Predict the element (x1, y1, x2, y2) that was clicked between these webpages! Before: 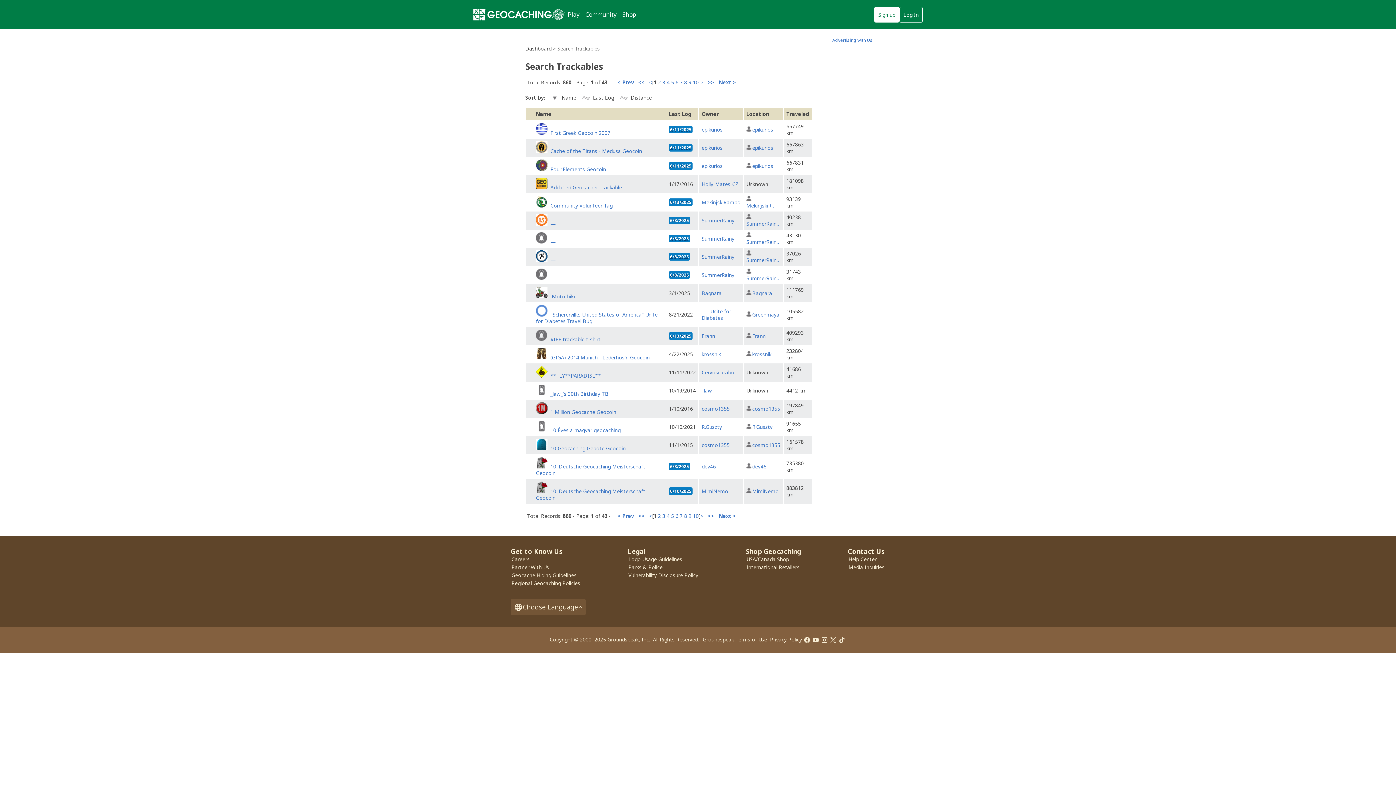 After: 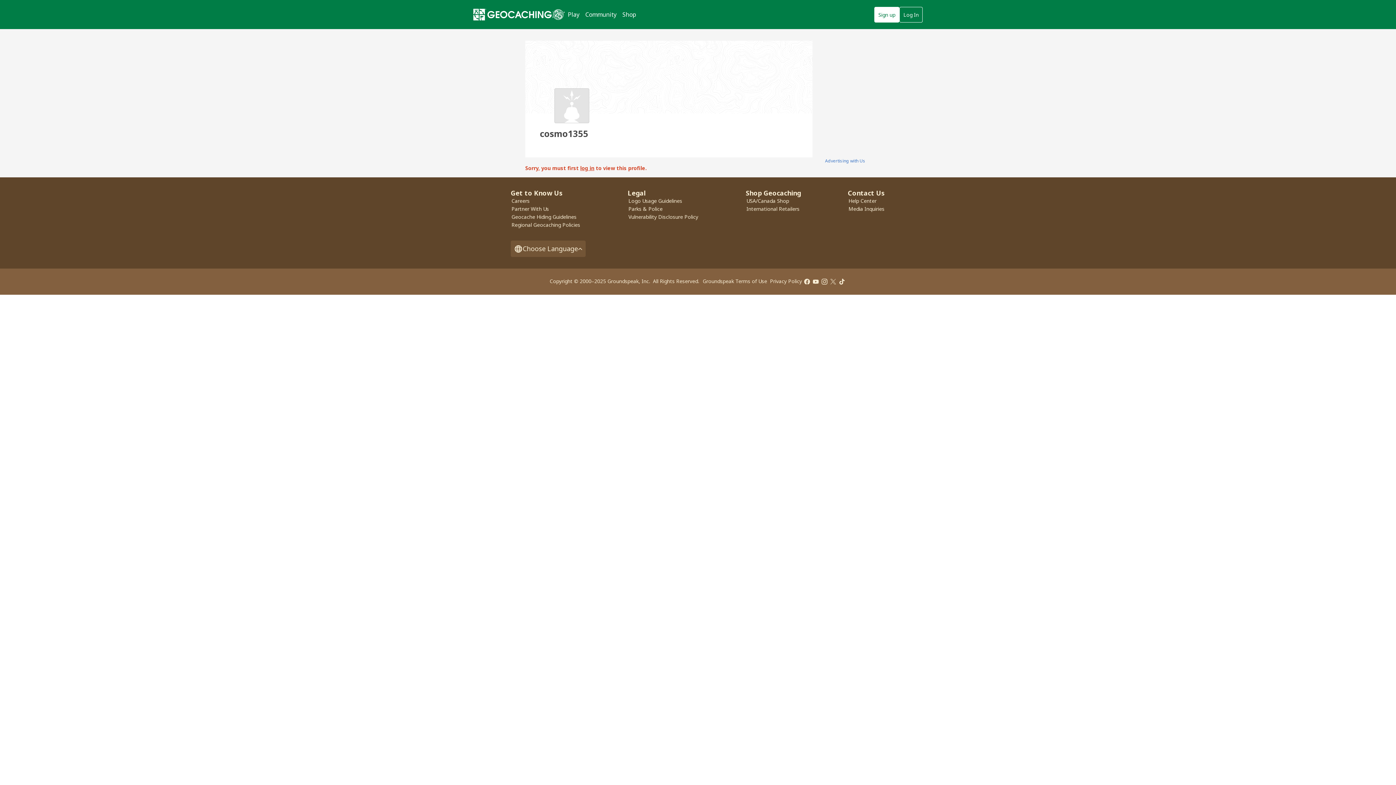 Action: bbox: (701, 405, 729, 412) label: cosmo1355